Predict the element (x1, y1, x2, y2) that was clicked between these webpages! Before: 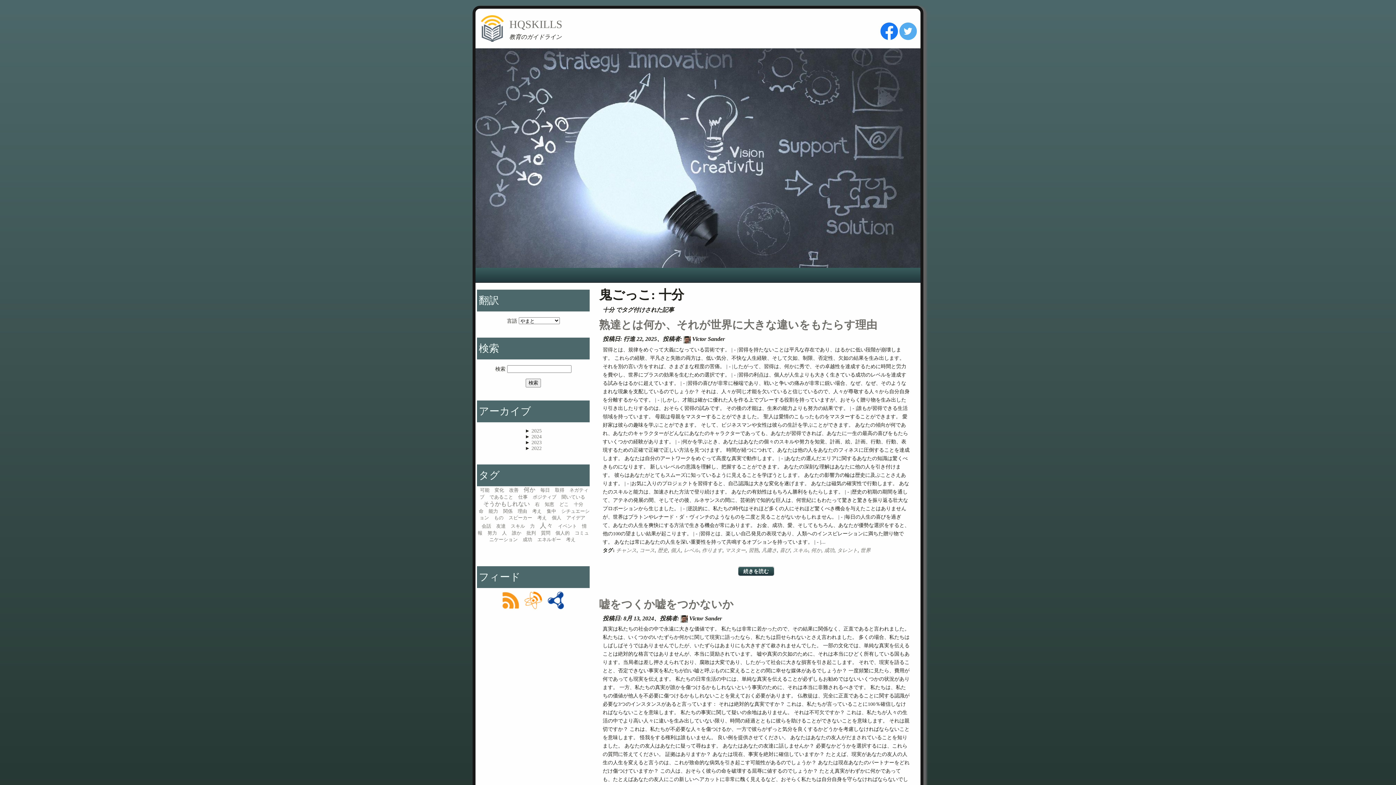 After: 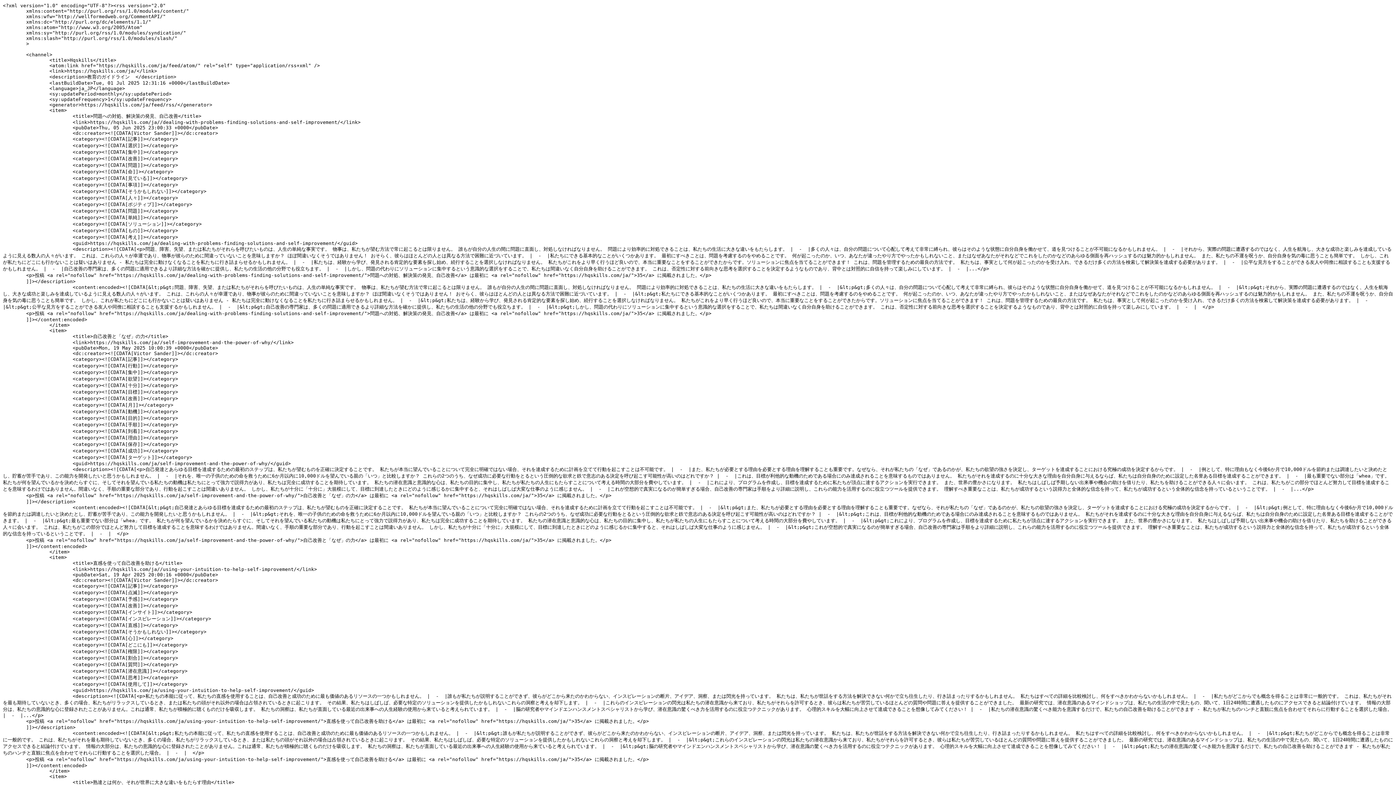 Action: bbox: (500, 605, 521, 610)